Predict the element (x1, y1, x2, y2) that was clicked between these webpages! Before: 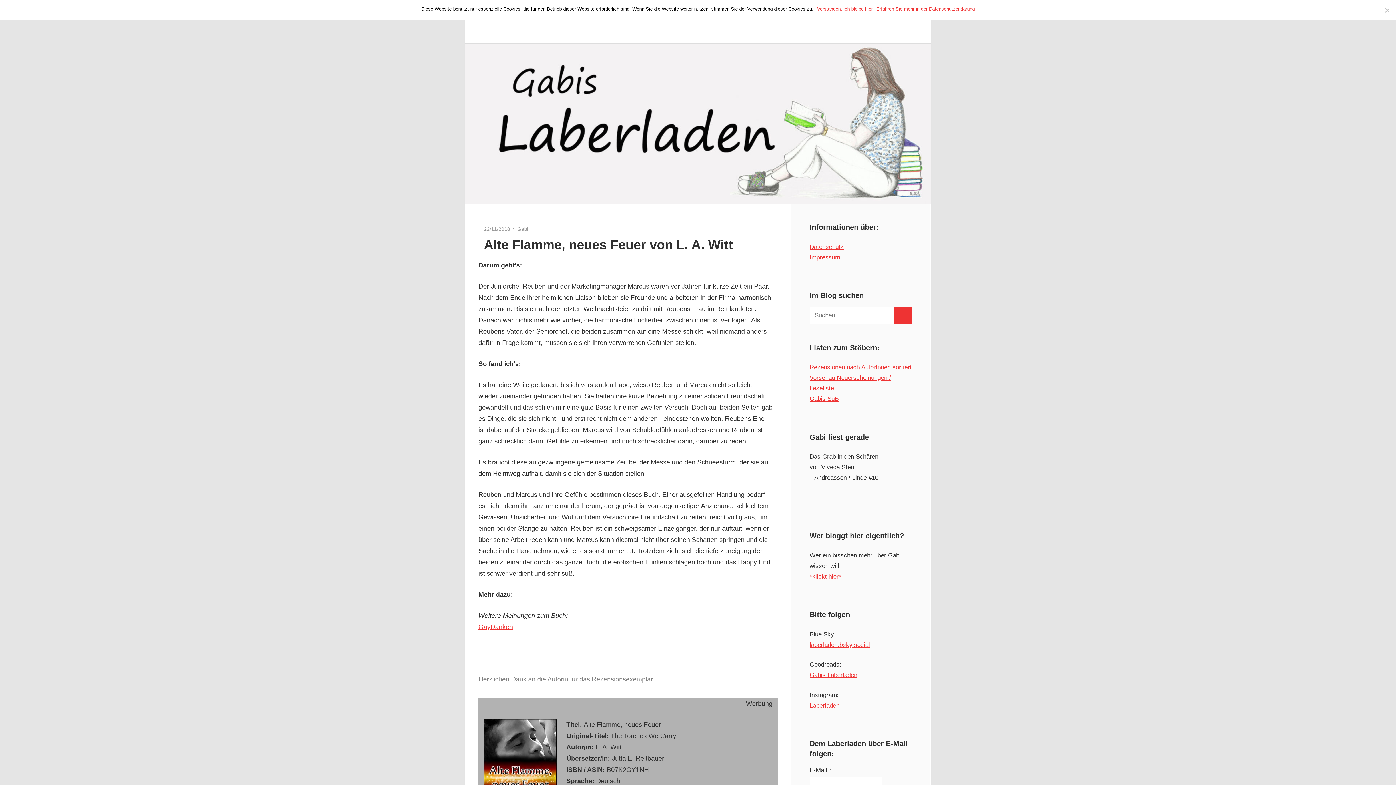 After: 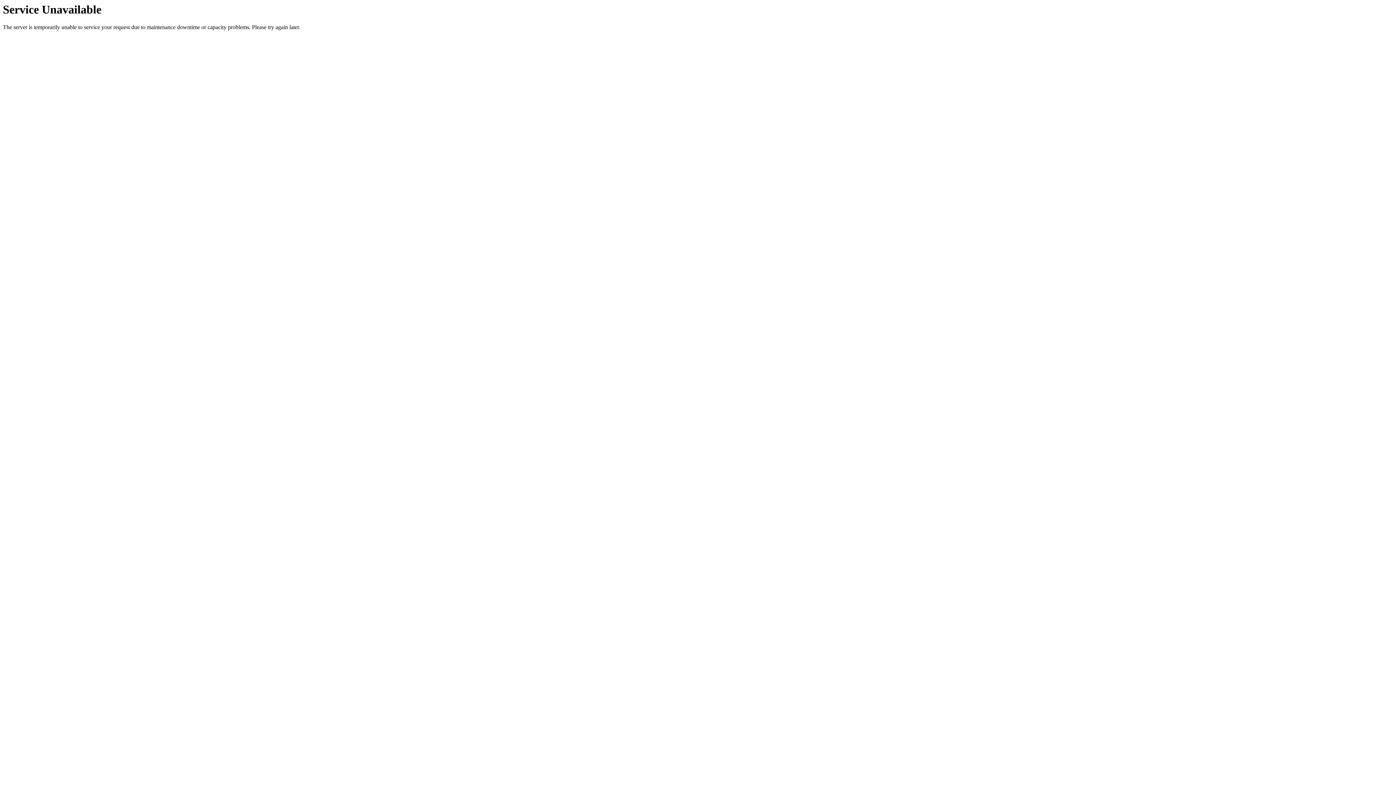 Action: bbox: (809, 395, 838, 402) label: Gabis SuB